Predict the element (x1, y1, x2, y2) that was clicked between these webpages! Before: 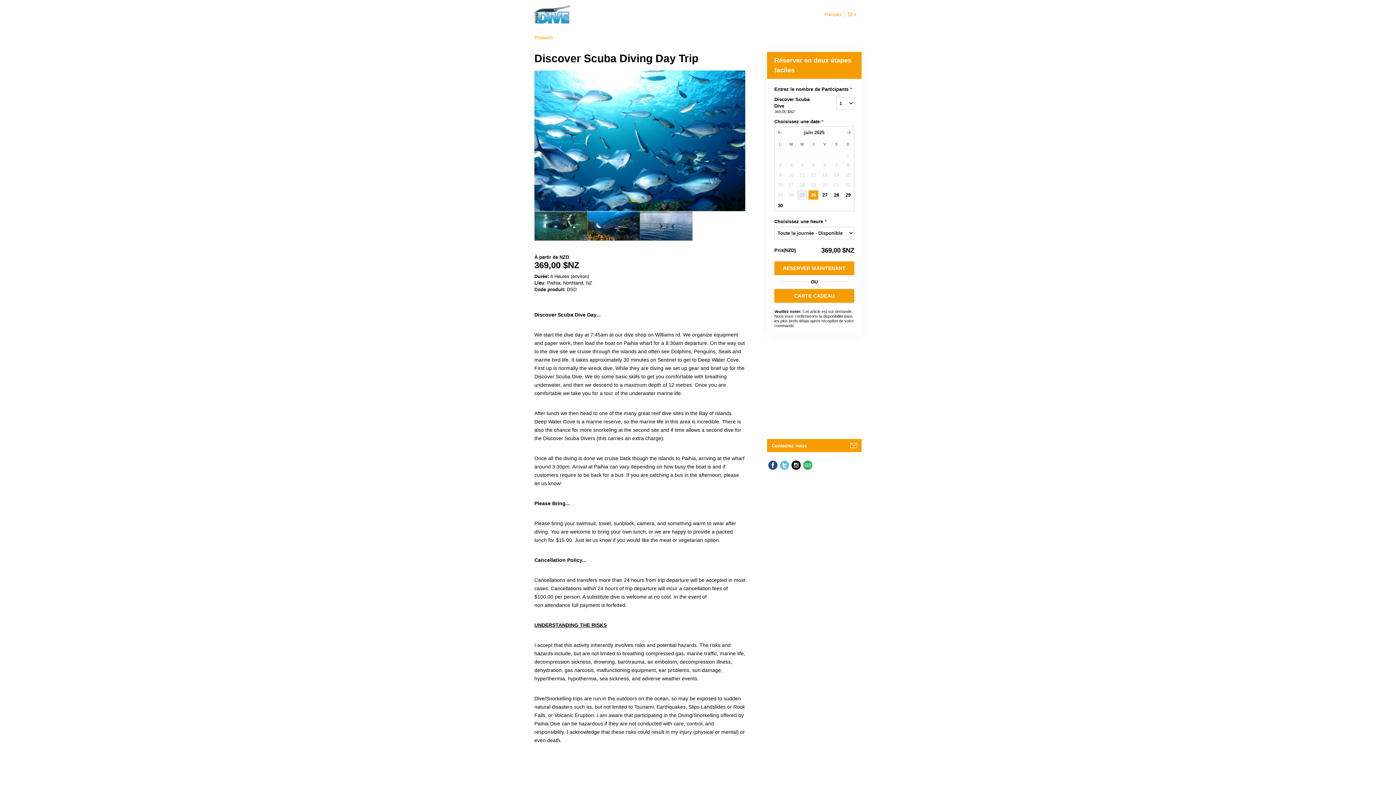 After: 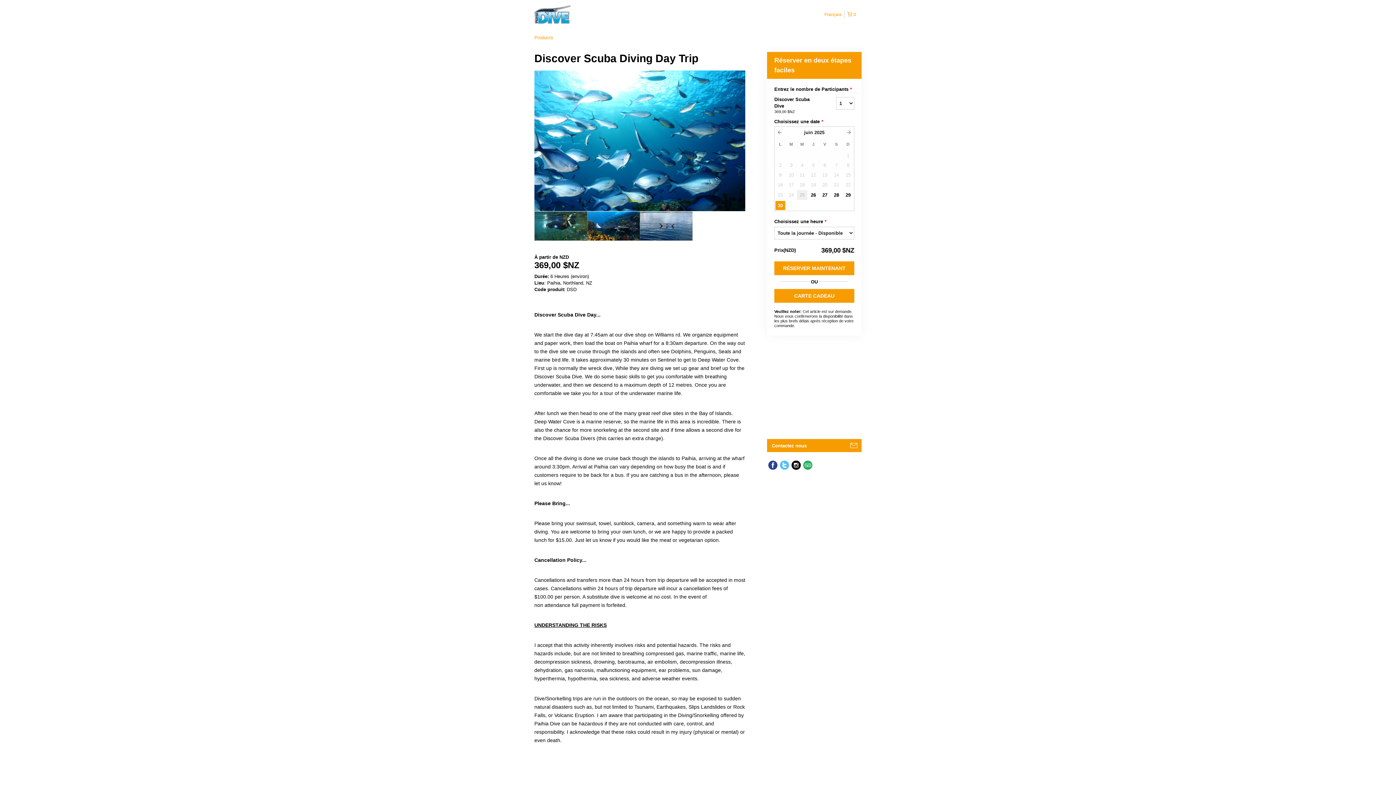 Action: label: 30 bbox: (775, 200, 785, 210)